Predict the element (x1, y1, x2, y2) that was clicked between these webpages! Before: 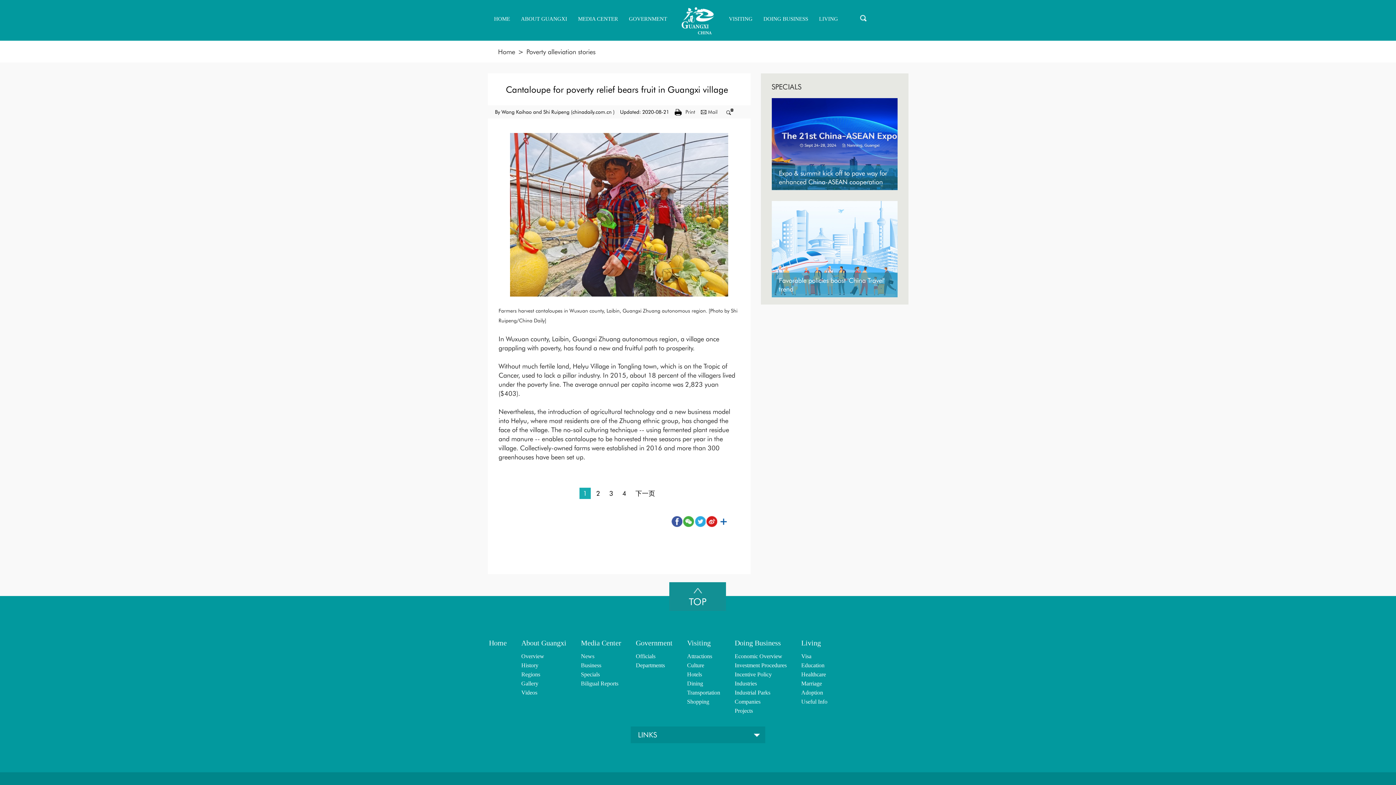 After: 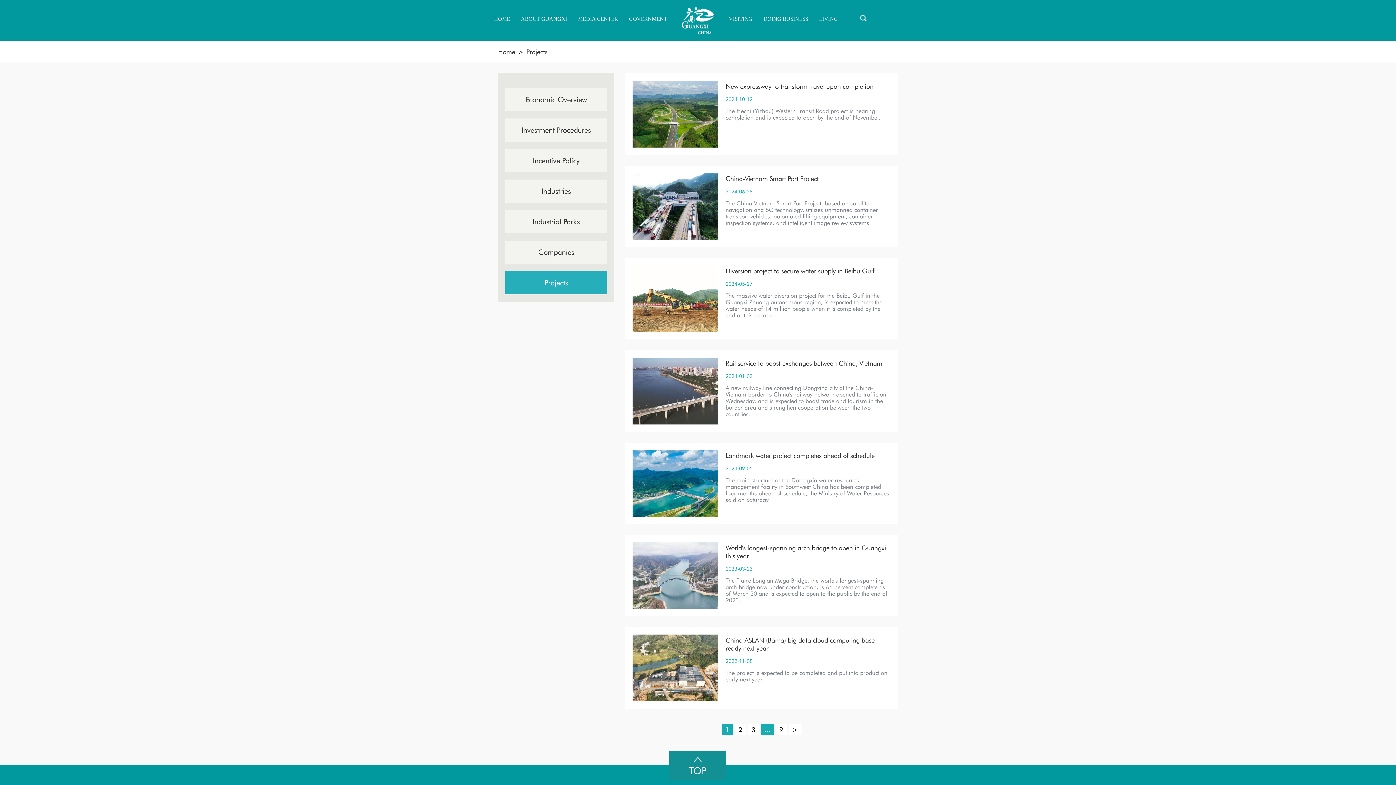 Action: bbox: (734, 708, 753, 714) label: Projects